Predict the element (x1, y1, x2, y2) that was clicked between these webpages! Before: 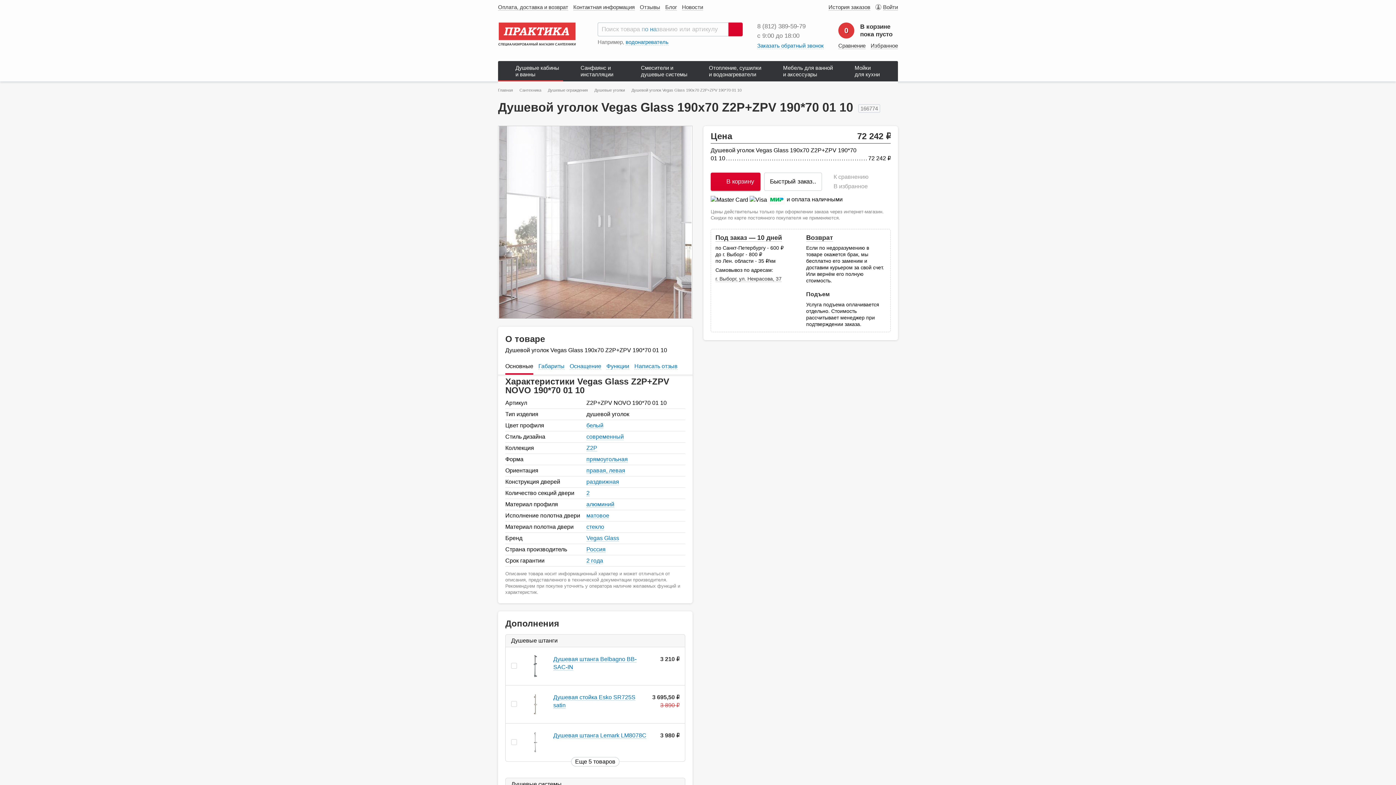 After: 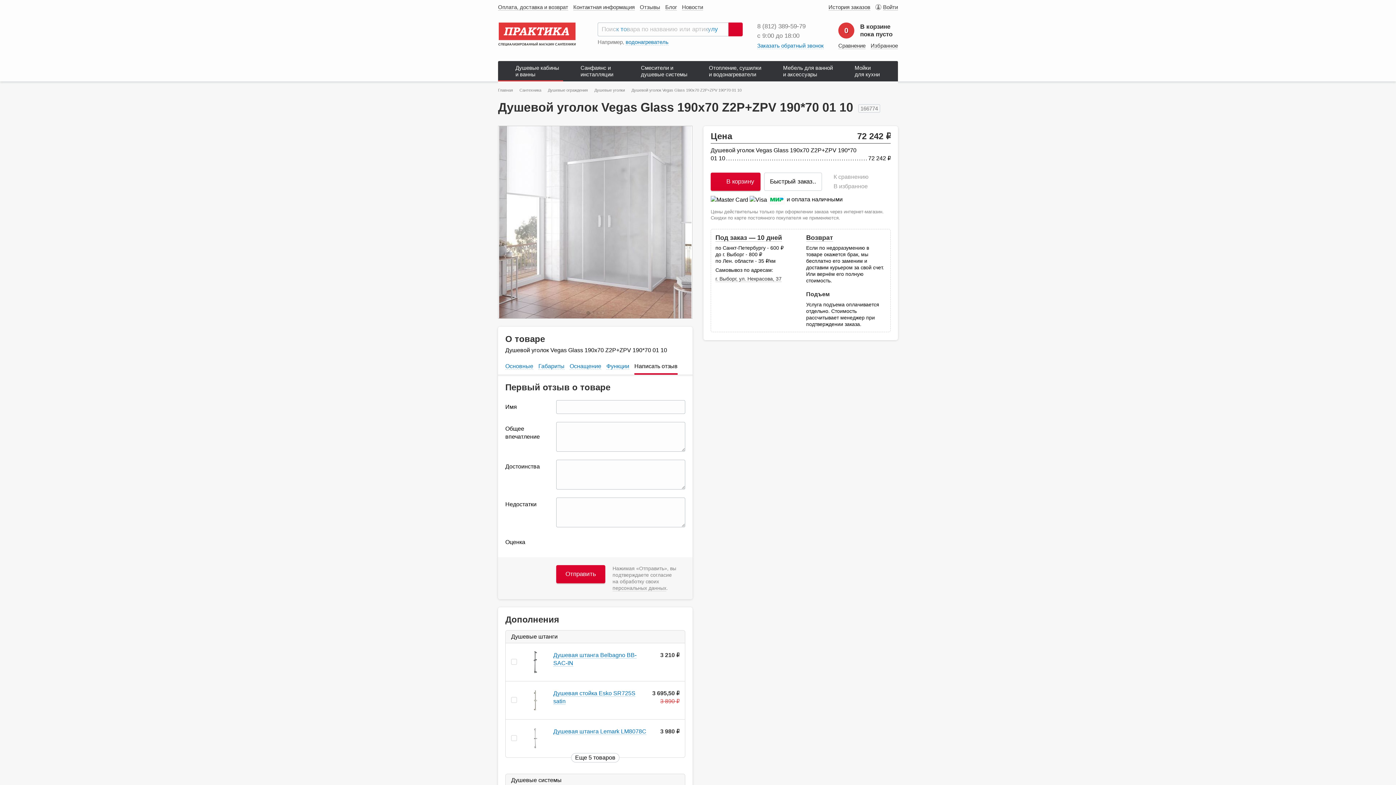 Action: bbox: (634, 362, 677, 374) label: Написать отзыв